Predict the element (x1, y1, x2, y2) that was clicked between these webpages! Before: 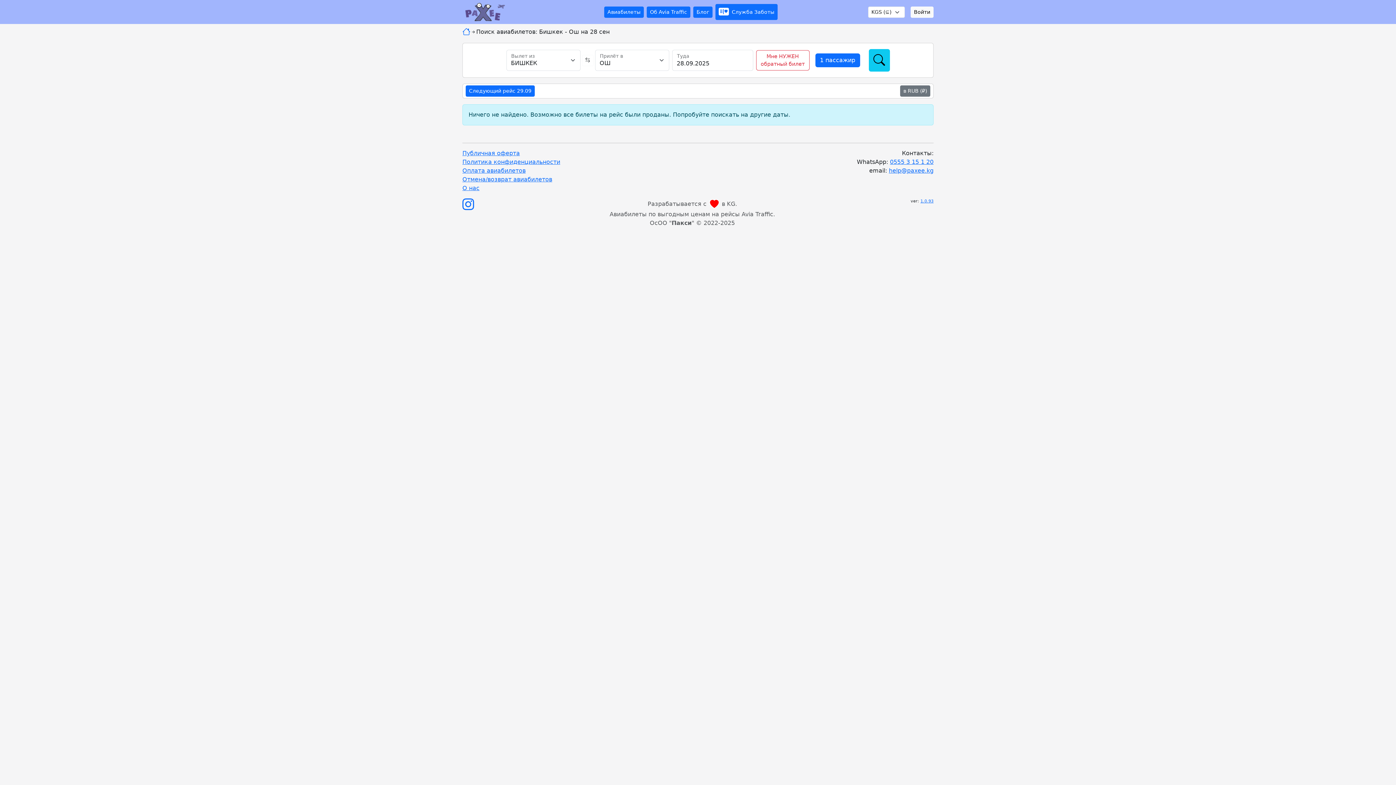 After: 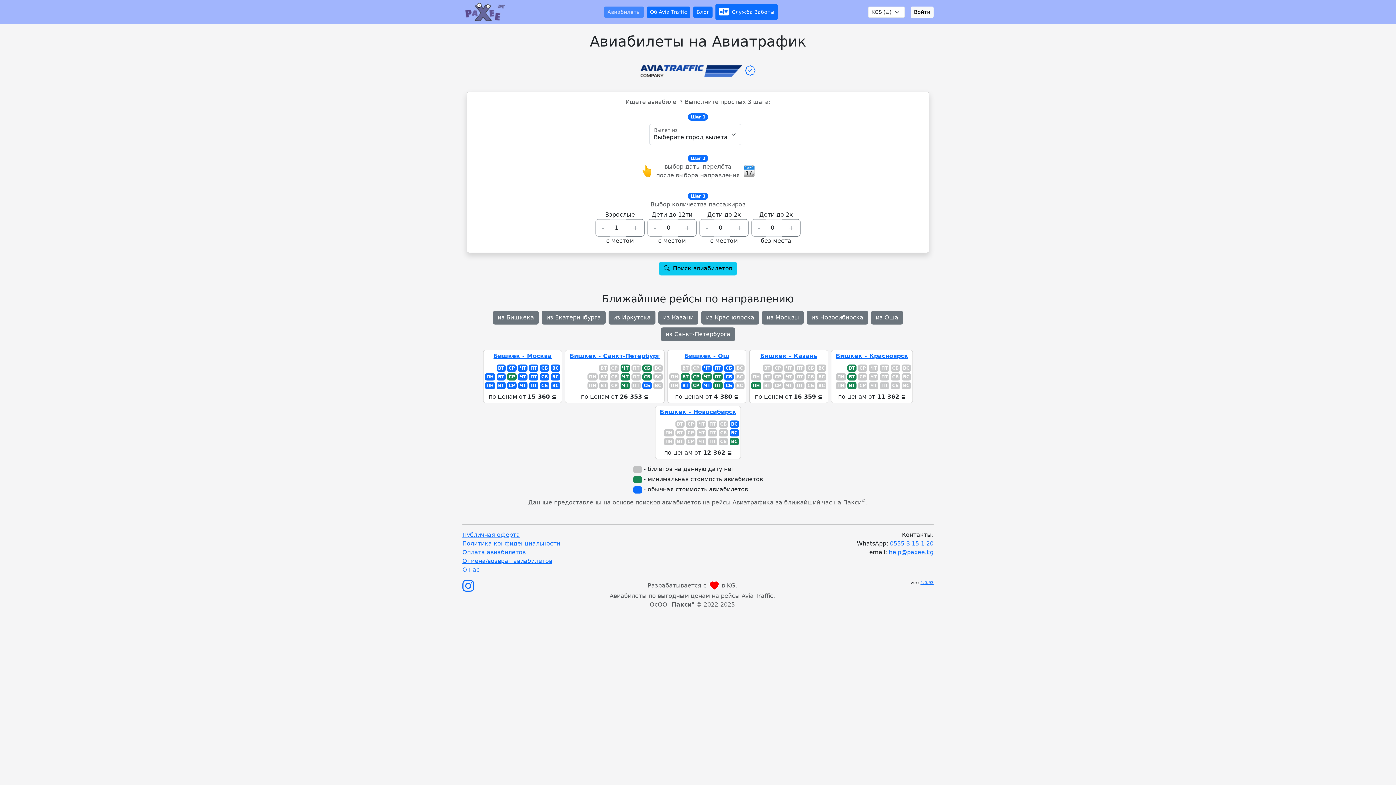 Action: bbox: (462, 27, 470, 34)